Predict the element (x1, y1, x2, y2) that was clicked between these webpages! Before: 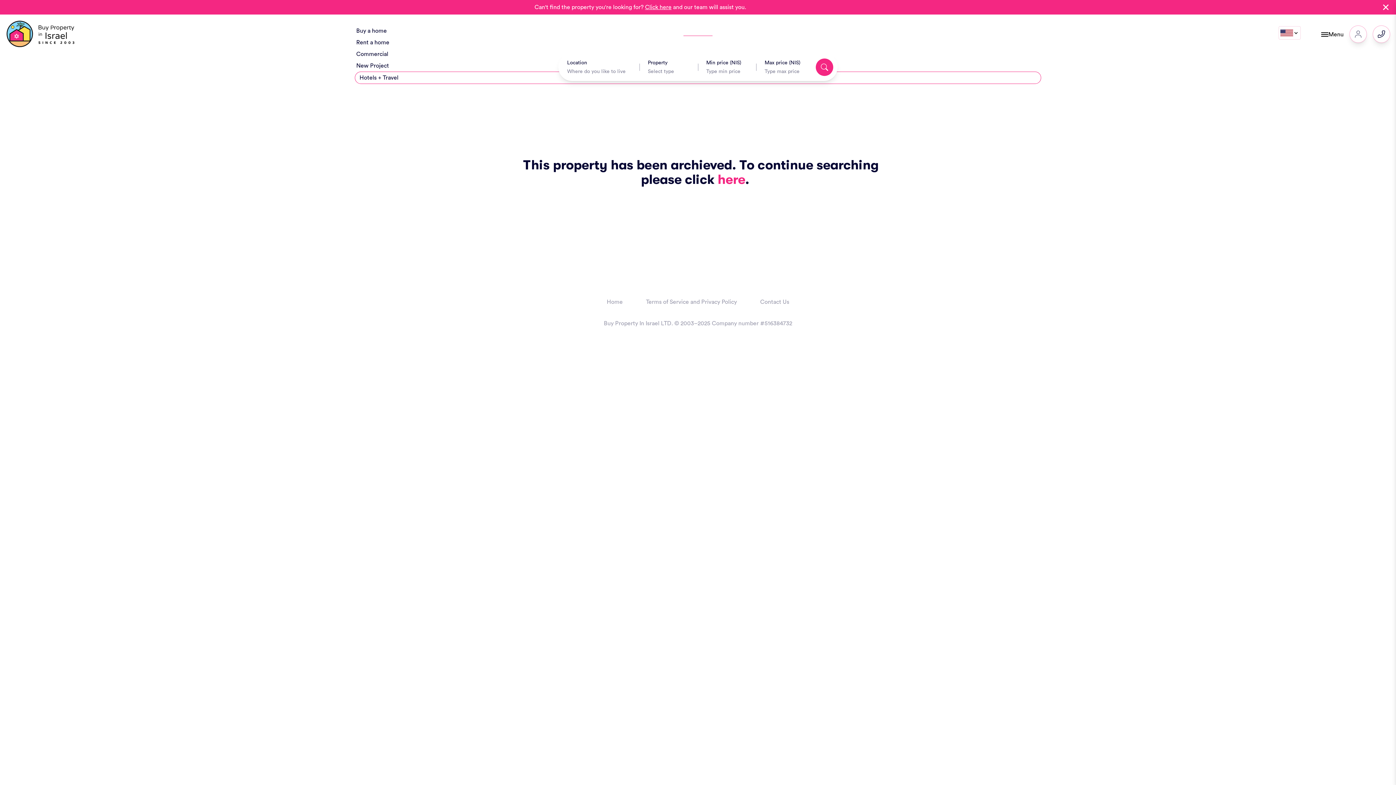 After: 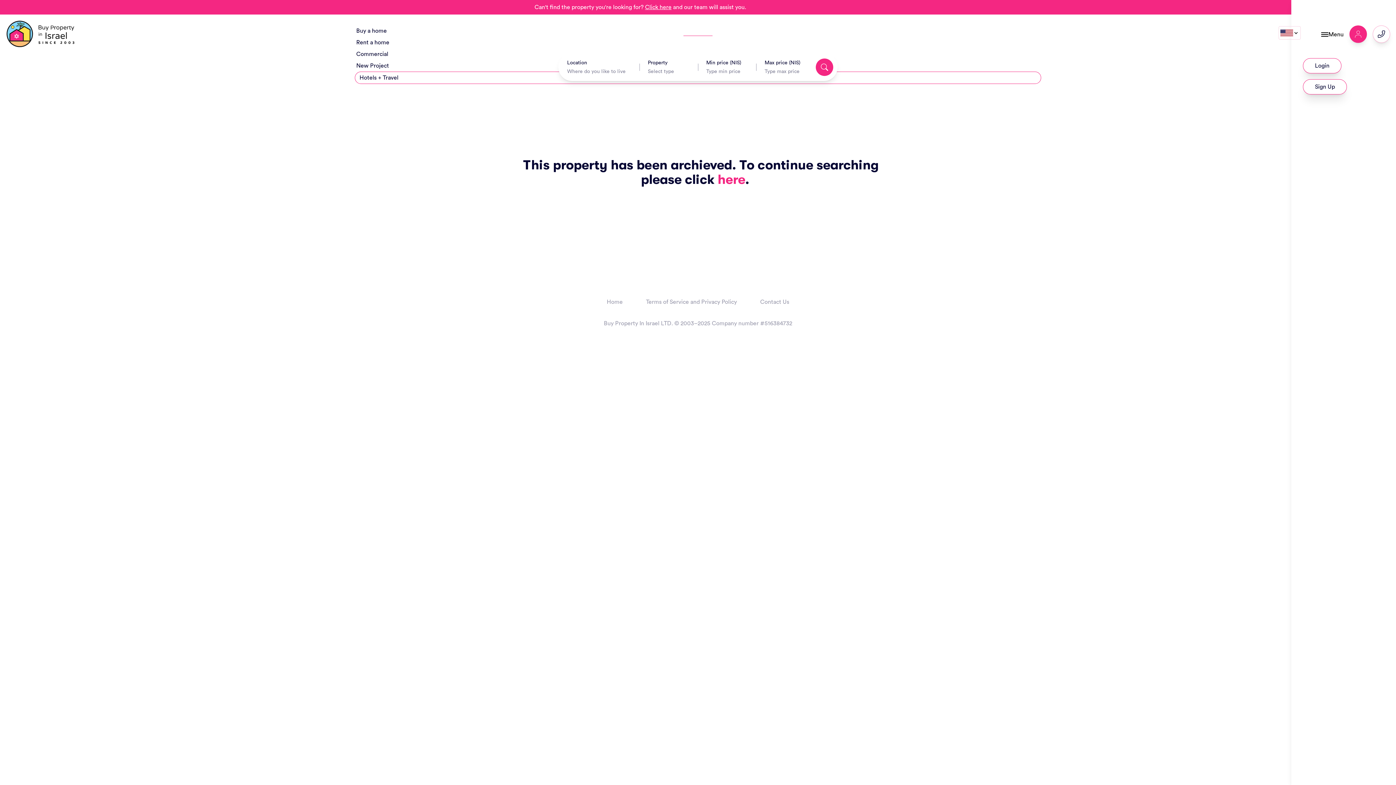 Action: label: User menu bbox: (1349, 25, 1367, 42)